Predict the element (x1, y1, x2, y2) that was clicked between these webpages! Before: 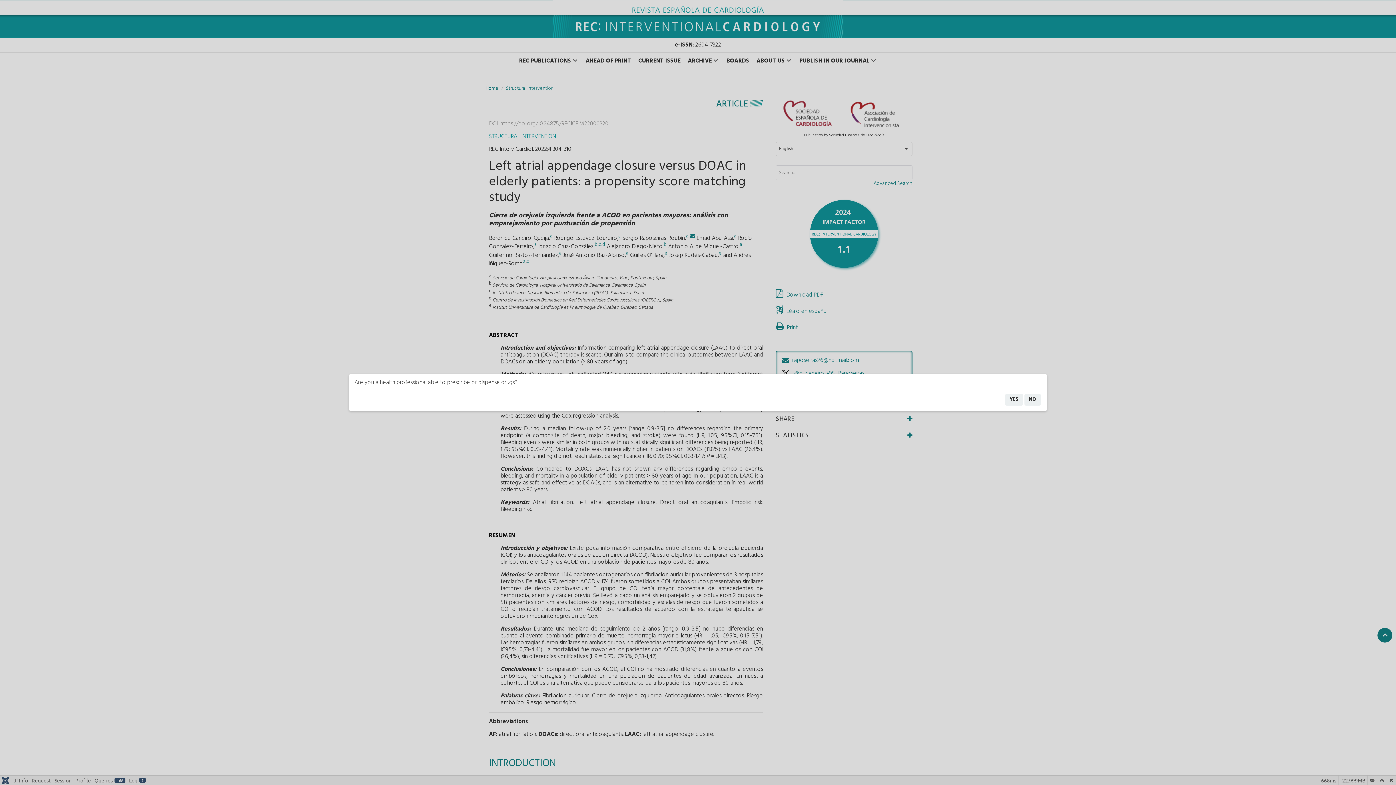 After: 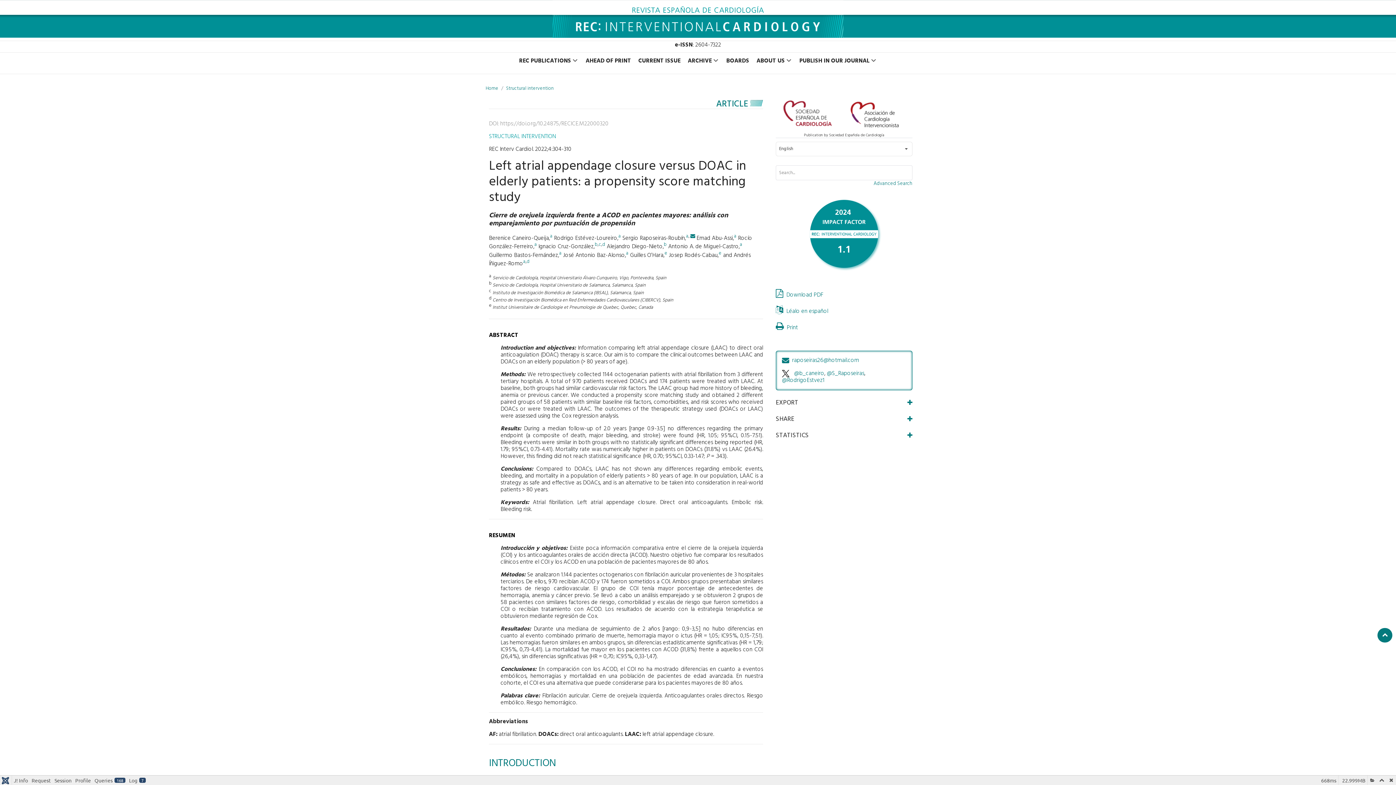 Action: label: NO bbox: (1024, 394, 1041, 405)